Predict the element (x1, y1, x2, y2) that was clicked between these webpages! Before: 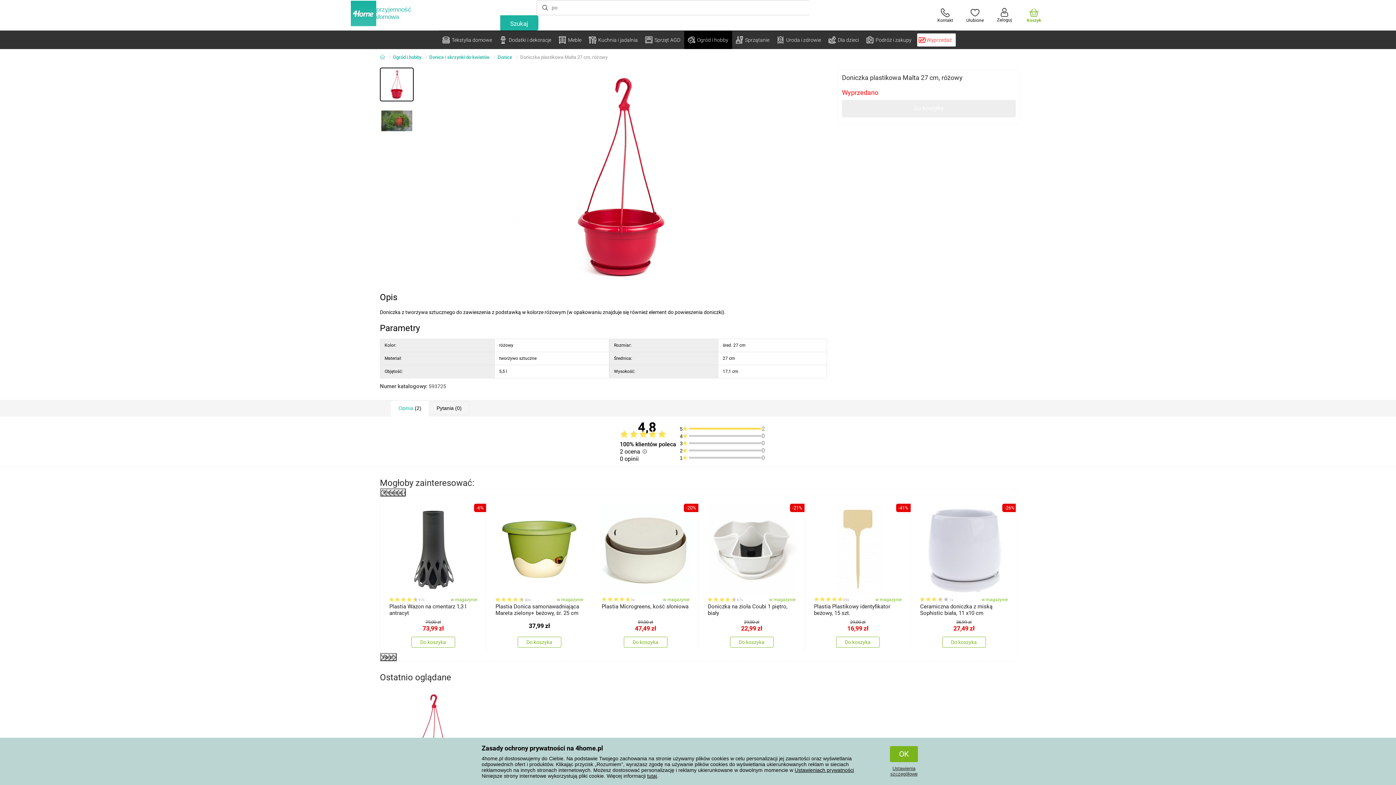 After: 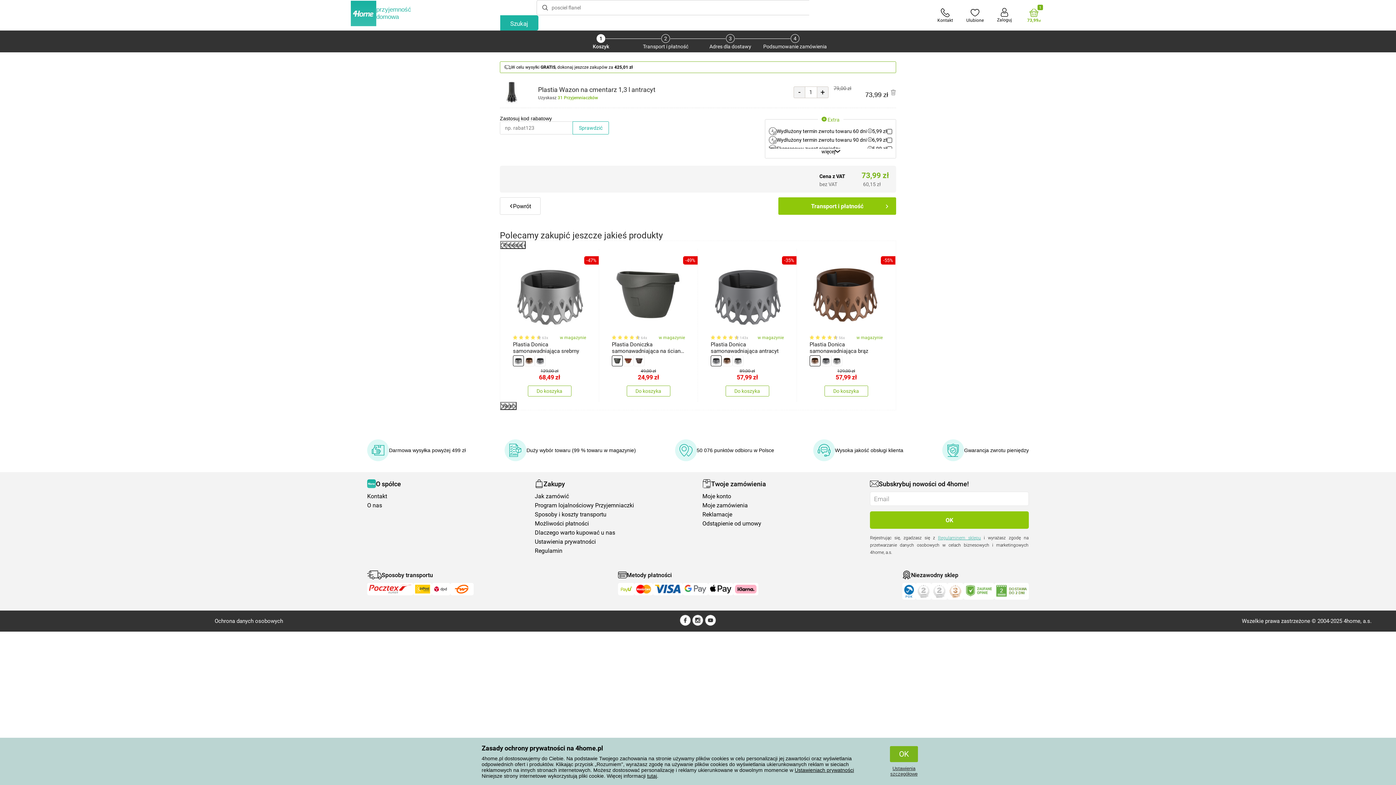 Action: bbox: (411, 637, 455, 648) label: Do koszyka